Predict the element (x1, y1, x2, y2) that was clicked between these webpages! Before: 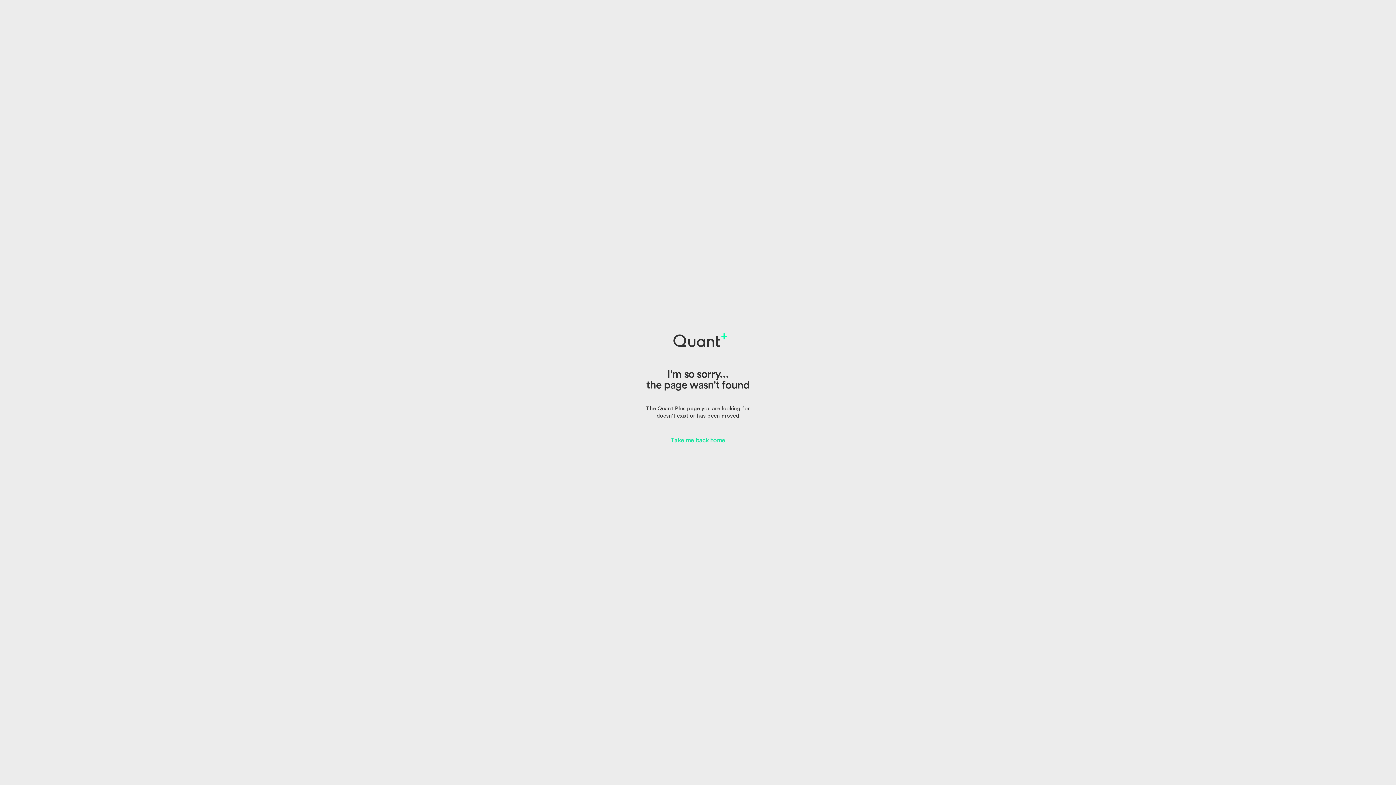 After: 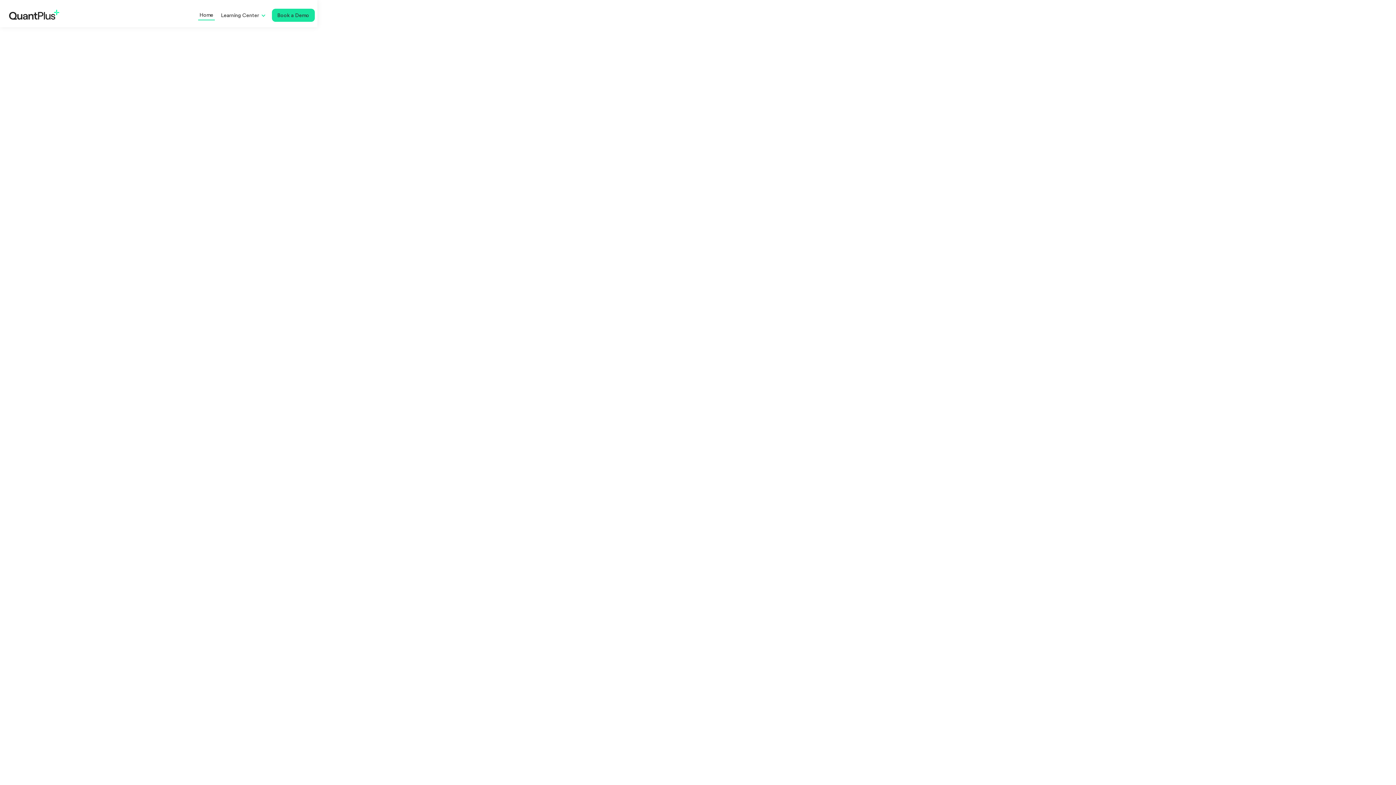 Action: label: Take me back home bbox: (670, 437, 725, 443)